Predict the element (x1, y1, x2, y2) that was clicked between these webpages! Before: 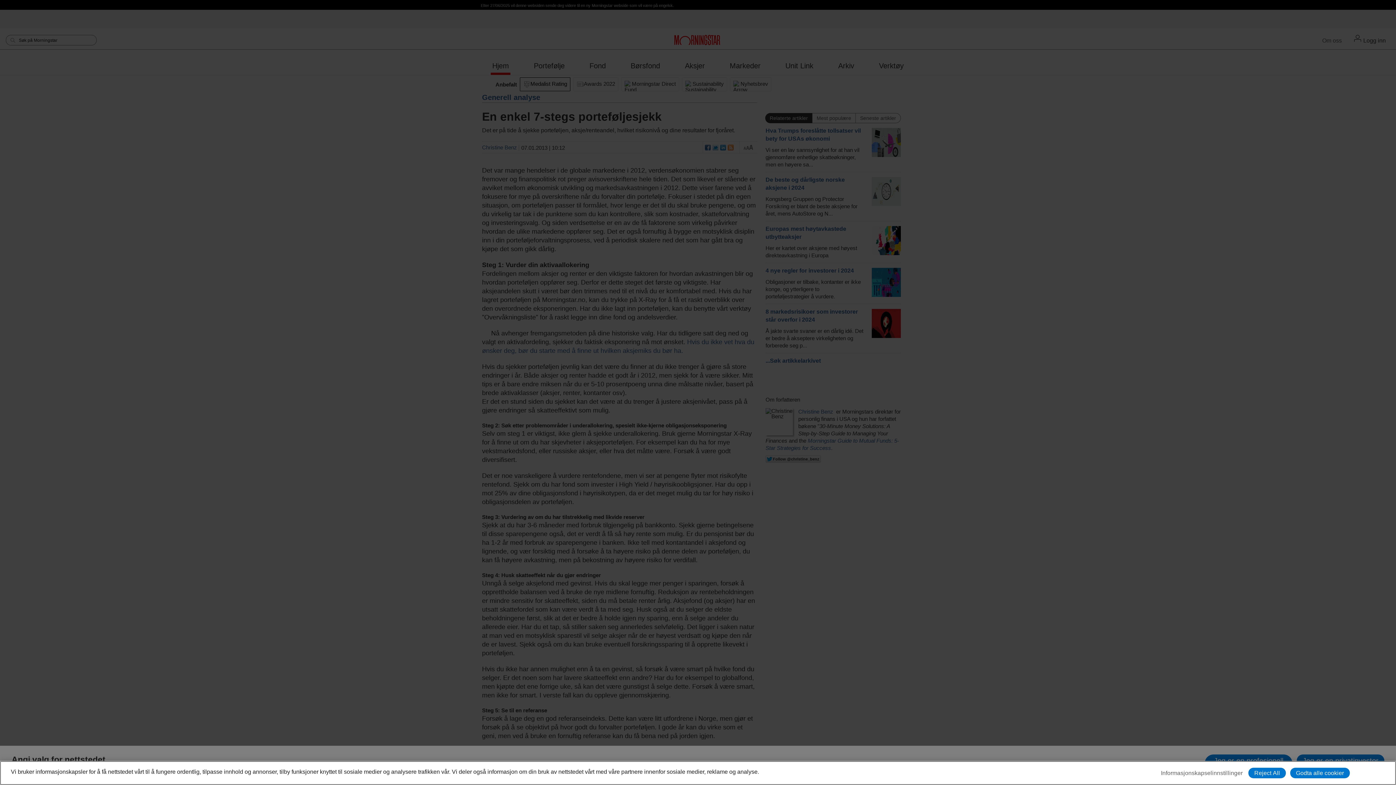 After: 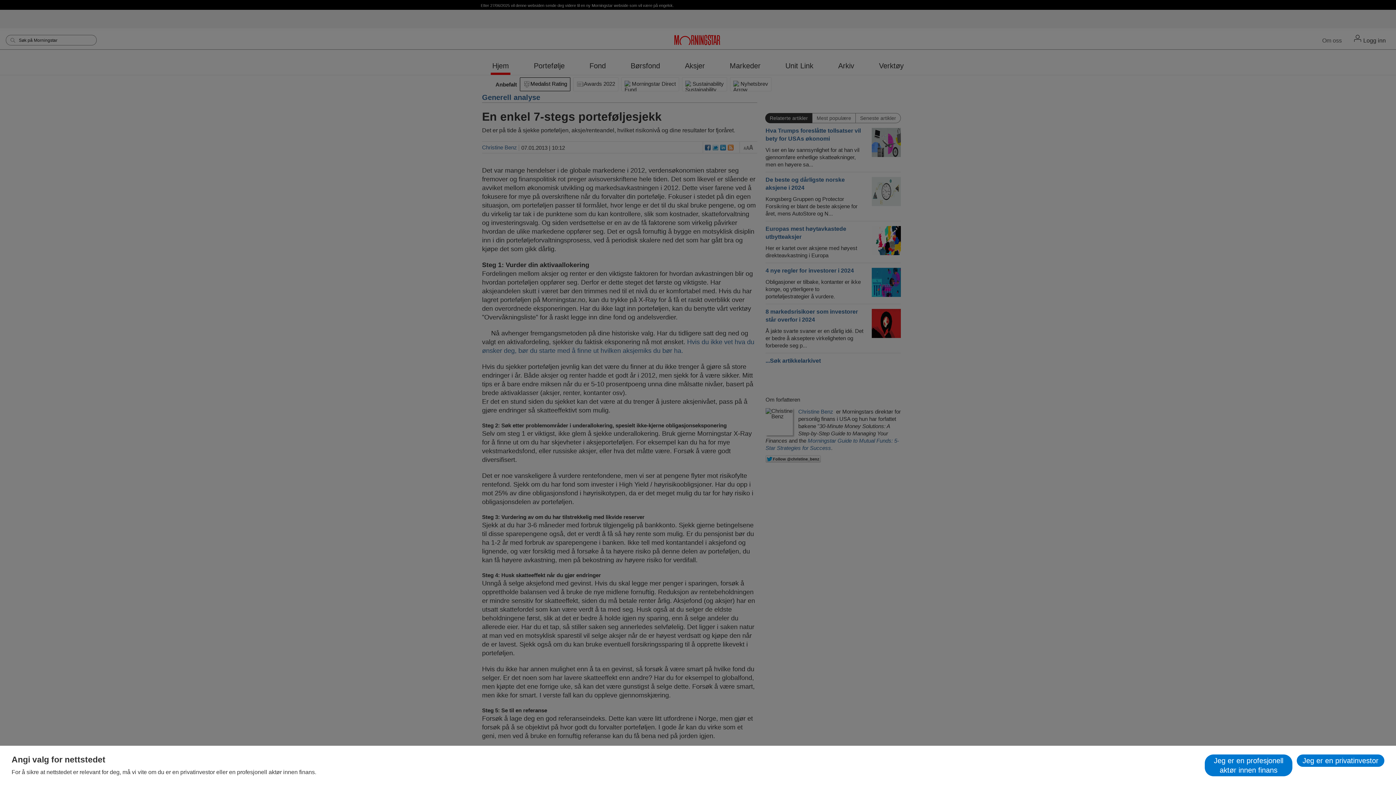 Action: label: Godta alle cookier bbox: (1290, 768, 1350, 778)